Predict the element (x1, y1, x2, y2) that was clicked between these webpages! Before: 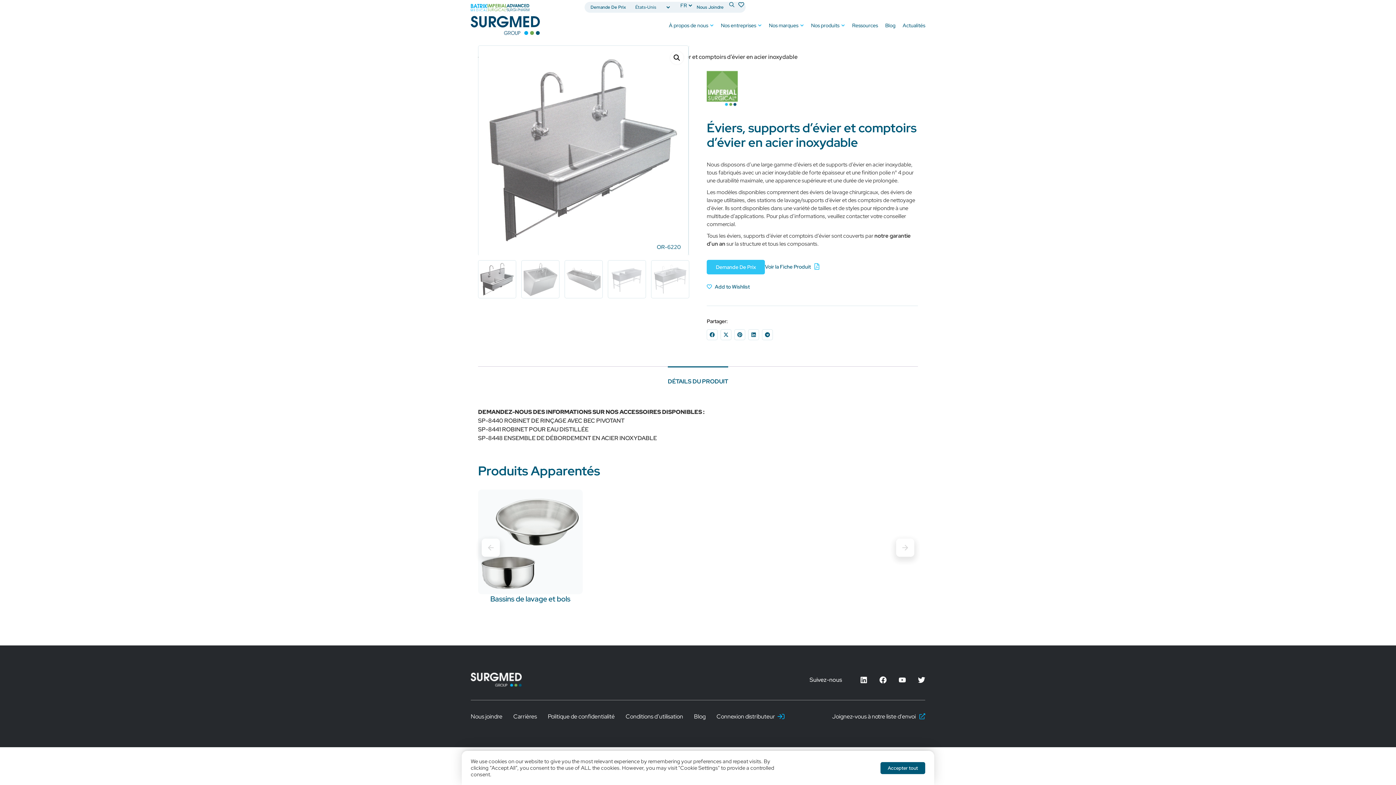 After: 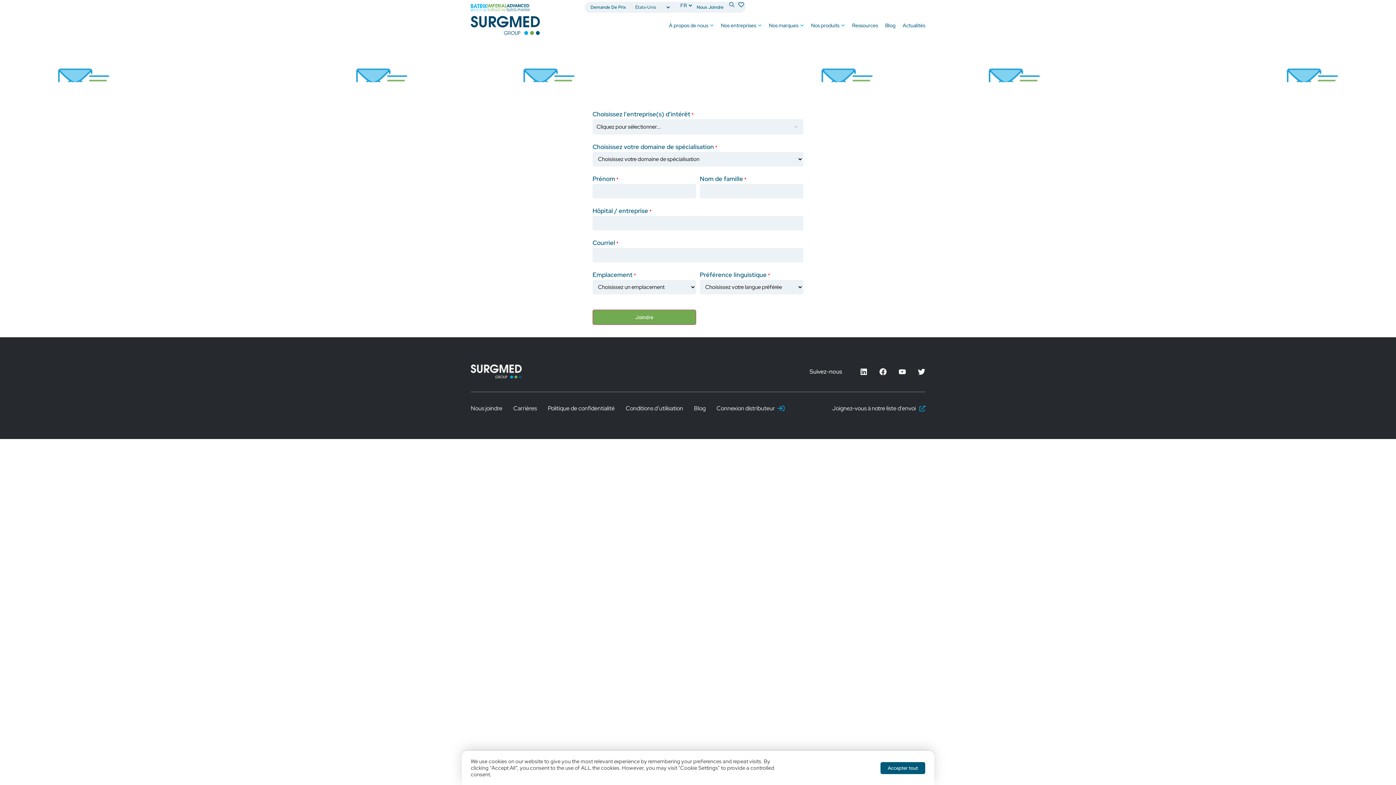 Action: label: Joignez-vous à notre liste d'envoi bbox: (832, 712, 916, 720)